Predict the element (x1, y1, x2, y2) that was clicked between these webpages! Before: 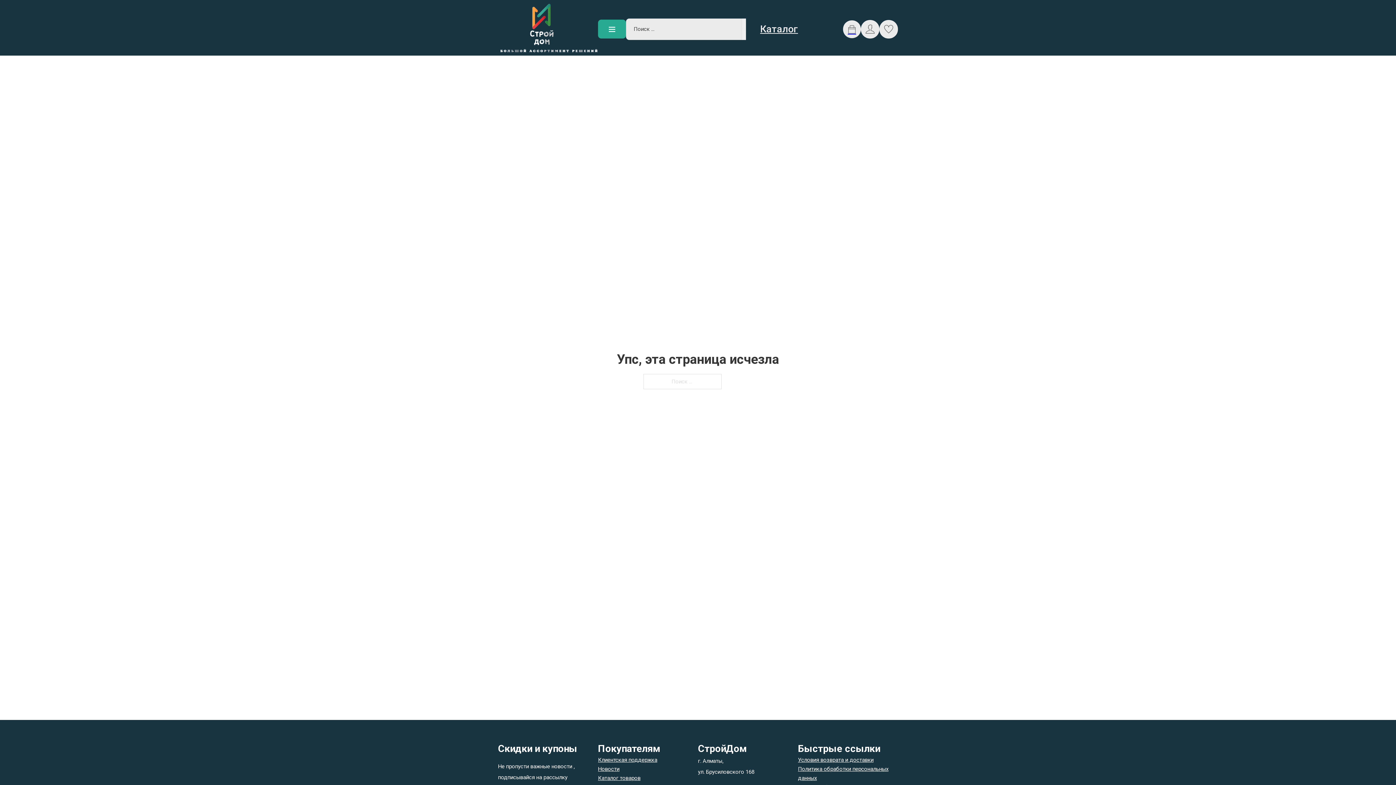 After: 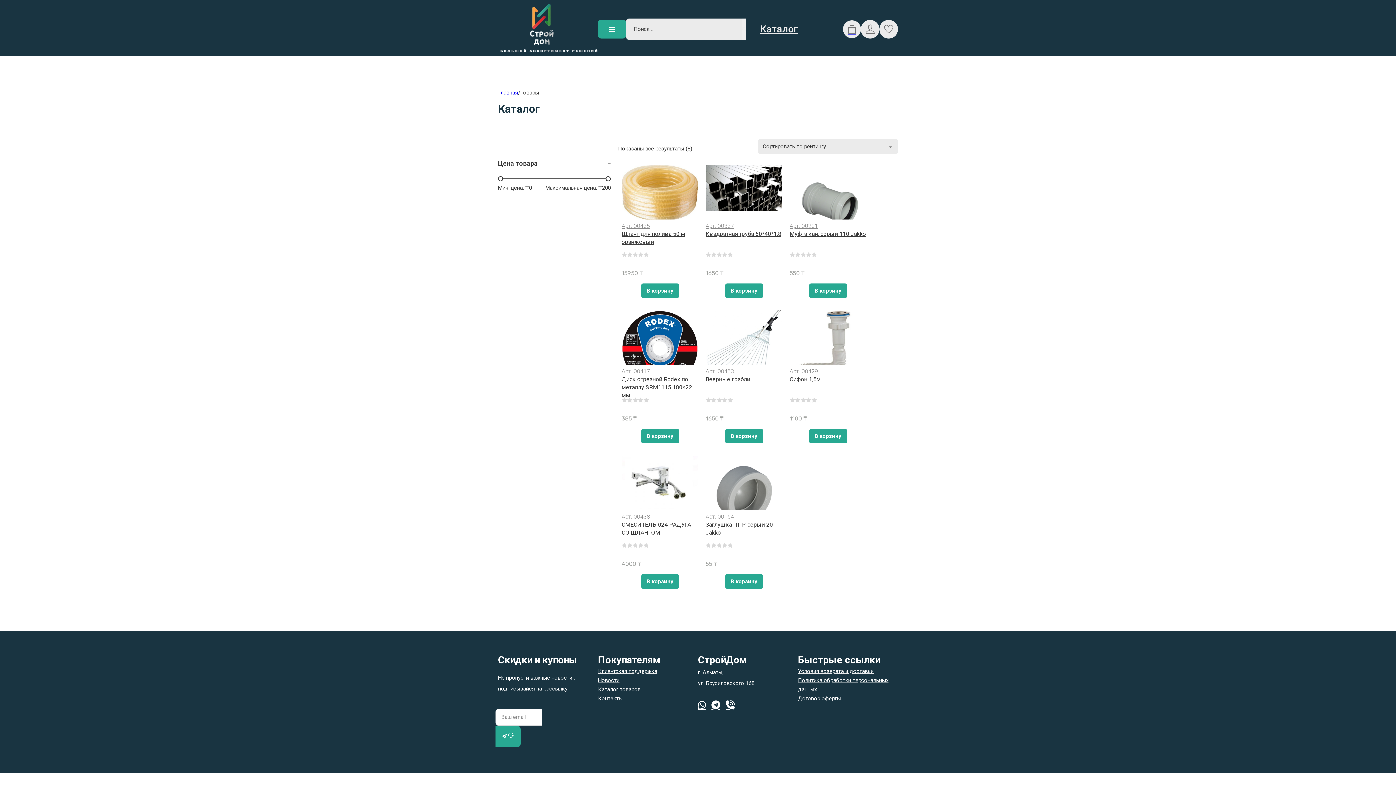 Action: label: Каталог bbox: (760, 23, 798, 34)